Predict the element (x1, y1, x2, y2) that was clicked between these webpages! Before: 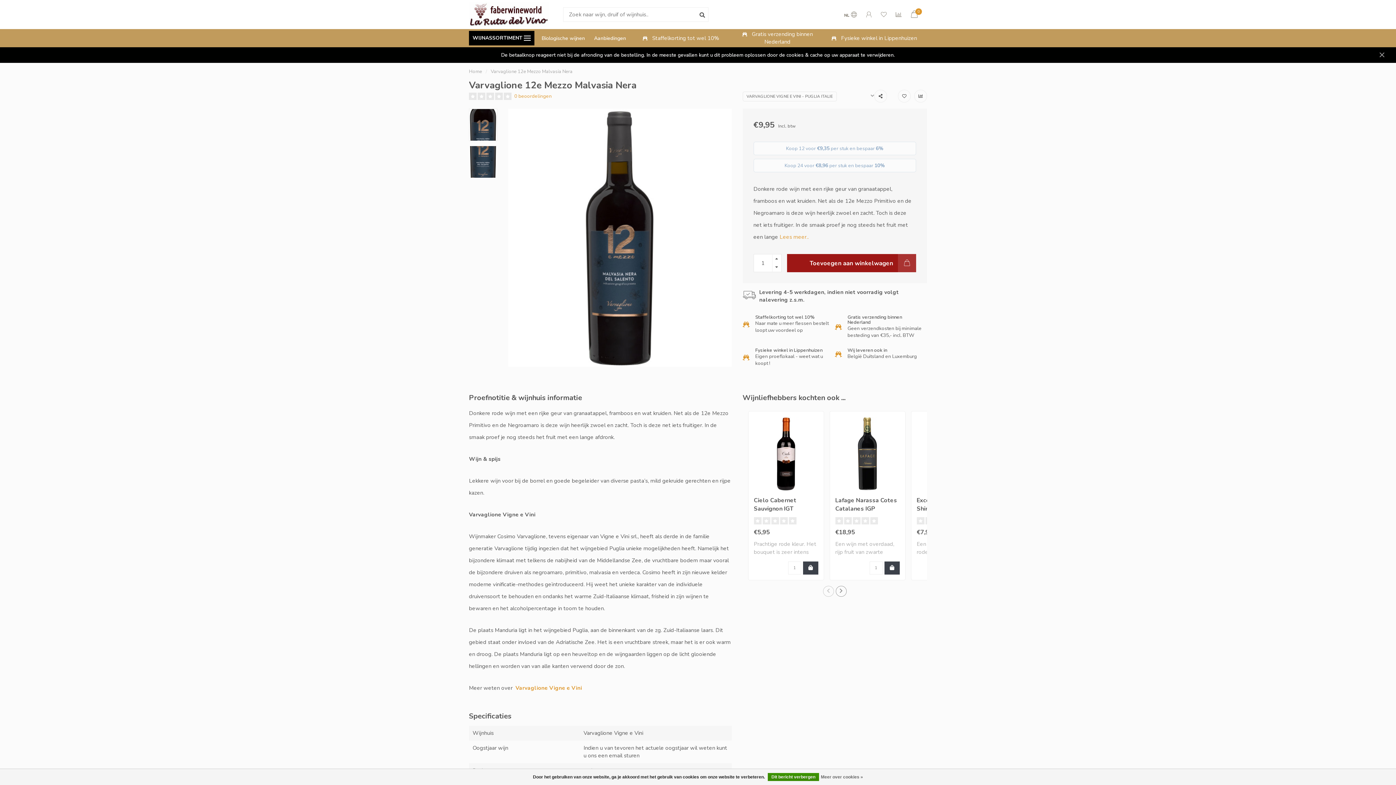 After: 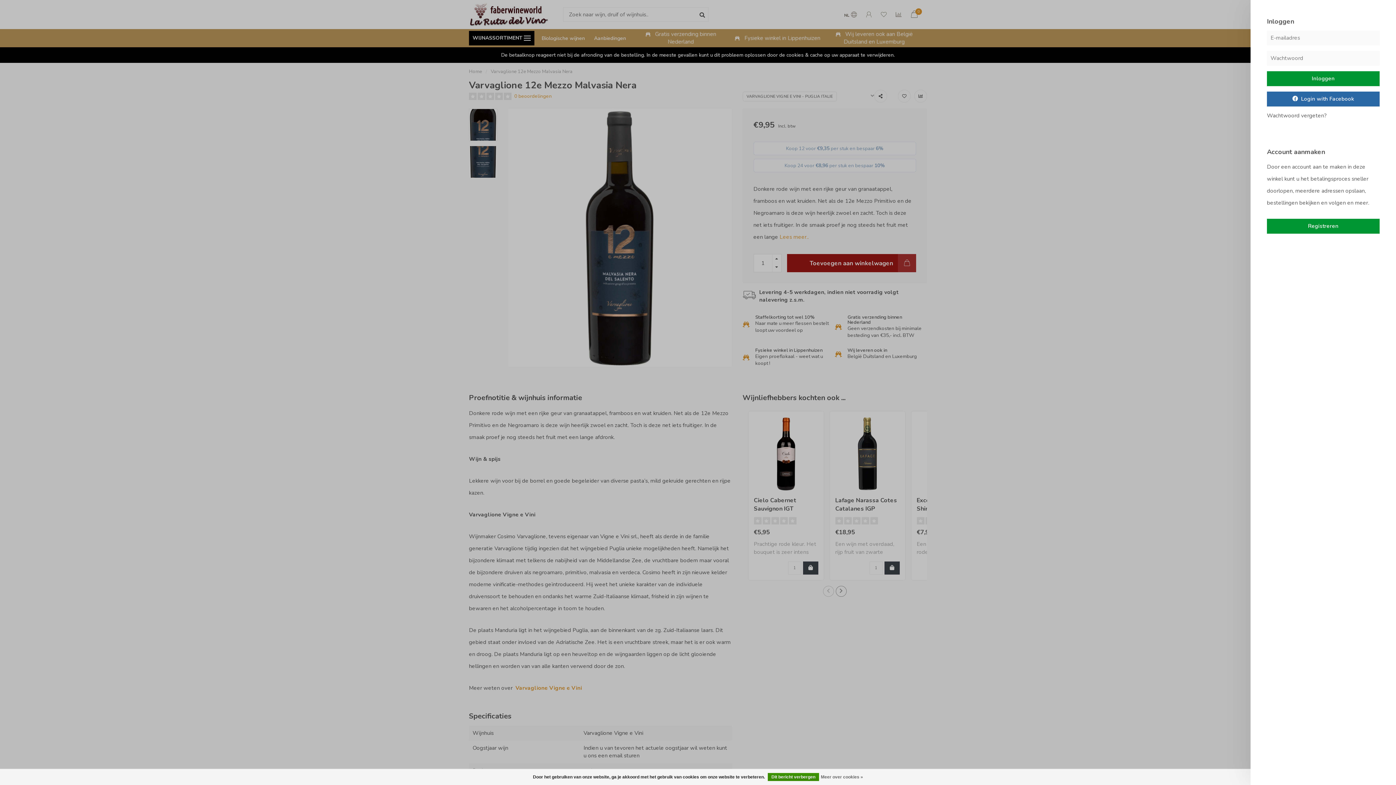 Action: bbox: (866, 11, 872, 19)